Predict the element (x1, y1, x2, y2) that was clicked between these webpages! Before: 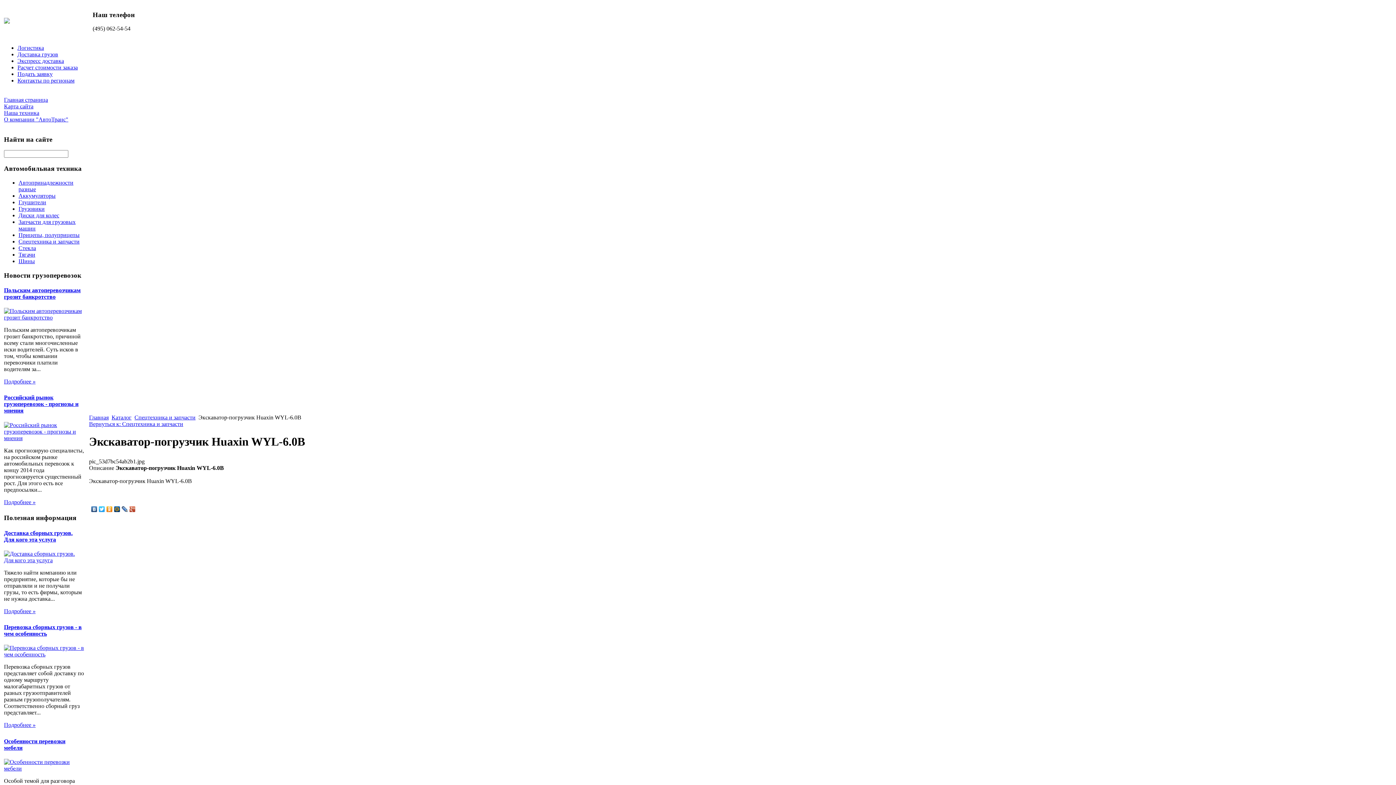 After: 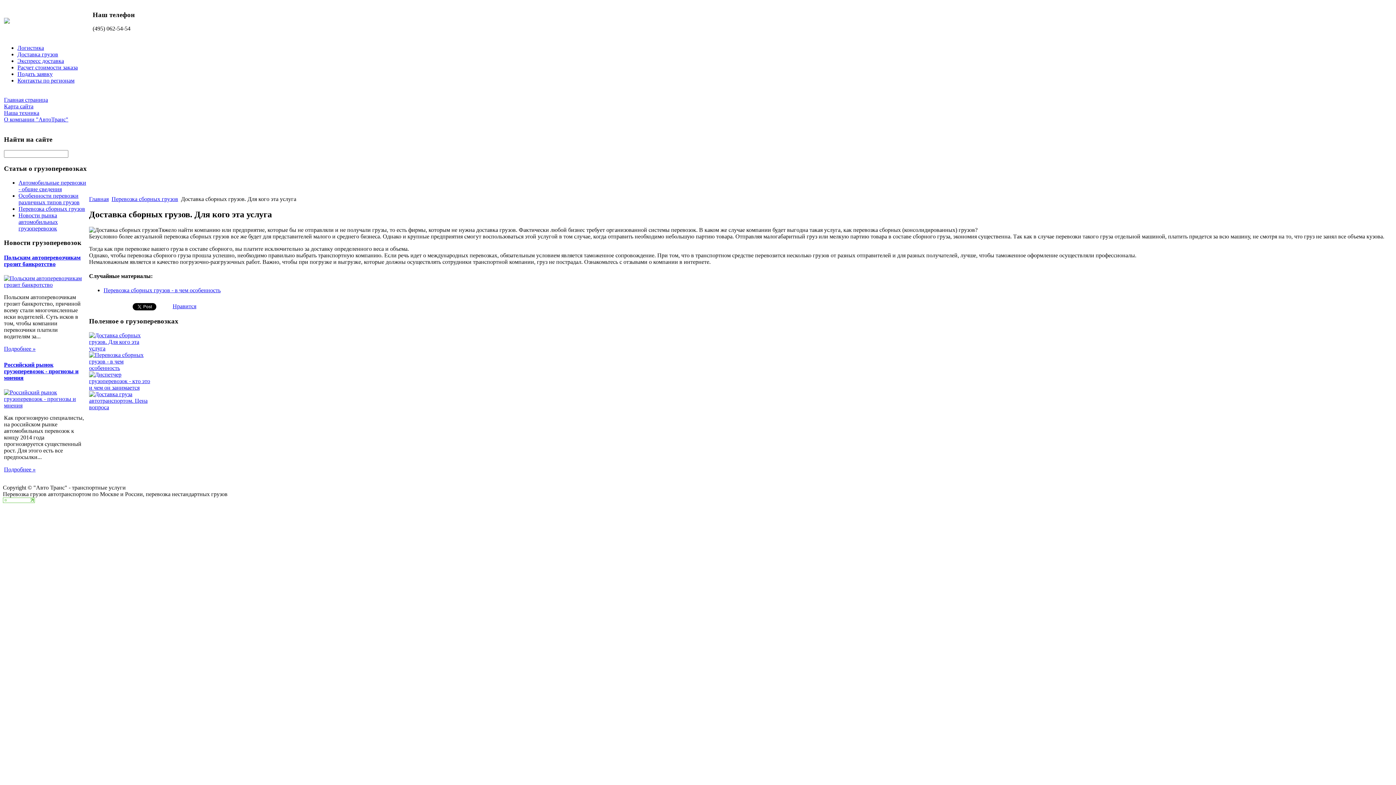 Action: bbox: (4, 557, 84, 563)